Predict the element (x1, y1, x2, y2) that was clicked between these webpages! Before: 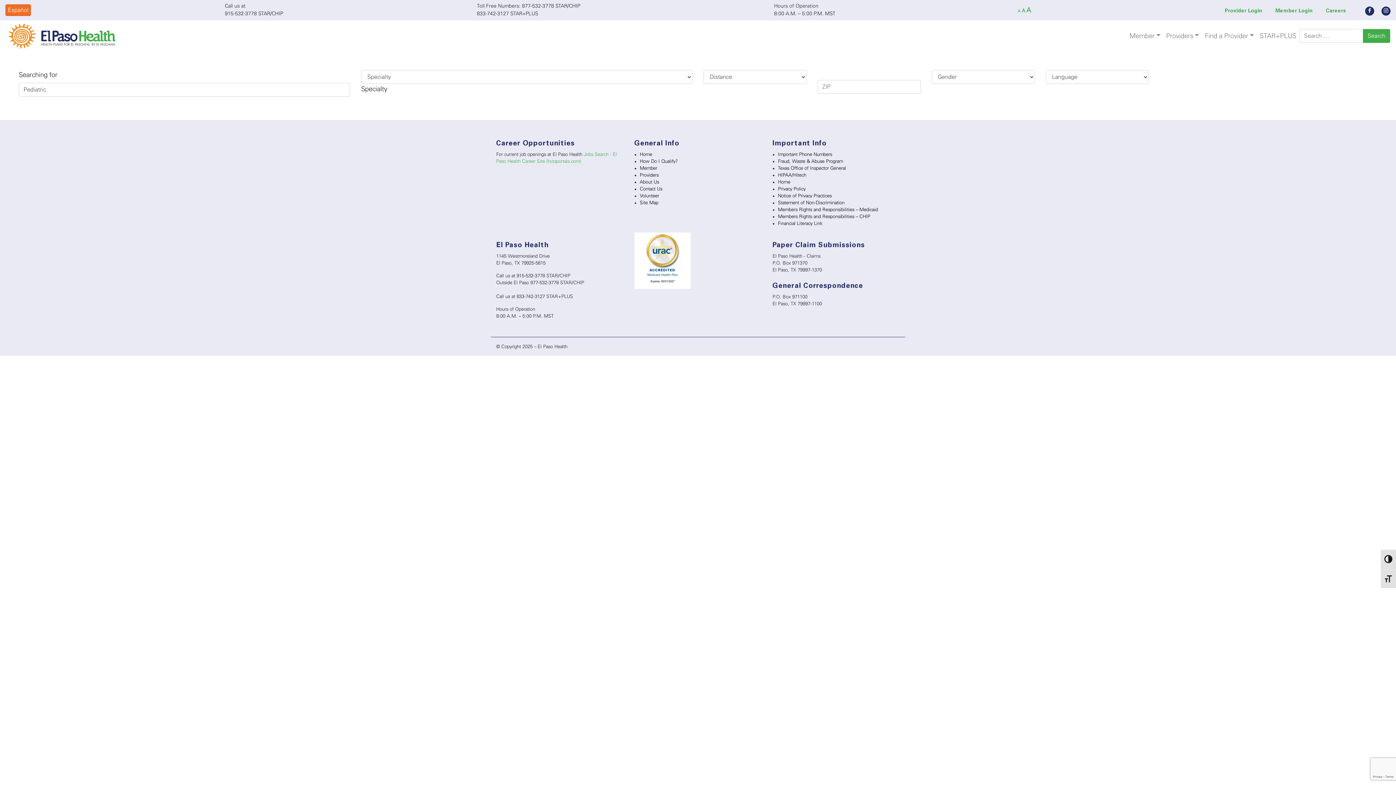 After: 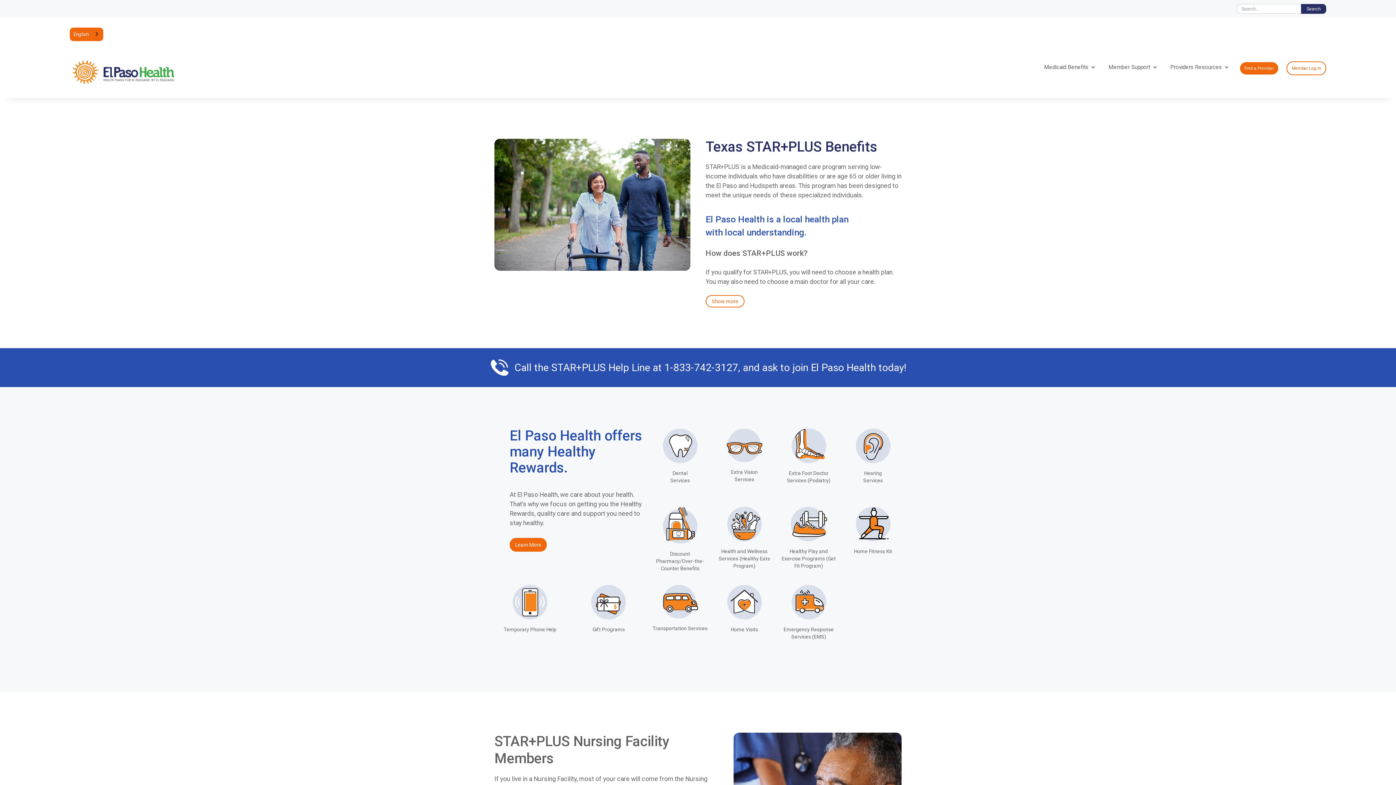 Action: bbox: (1257, 28, 1299, 43) label: STAR+PLUS